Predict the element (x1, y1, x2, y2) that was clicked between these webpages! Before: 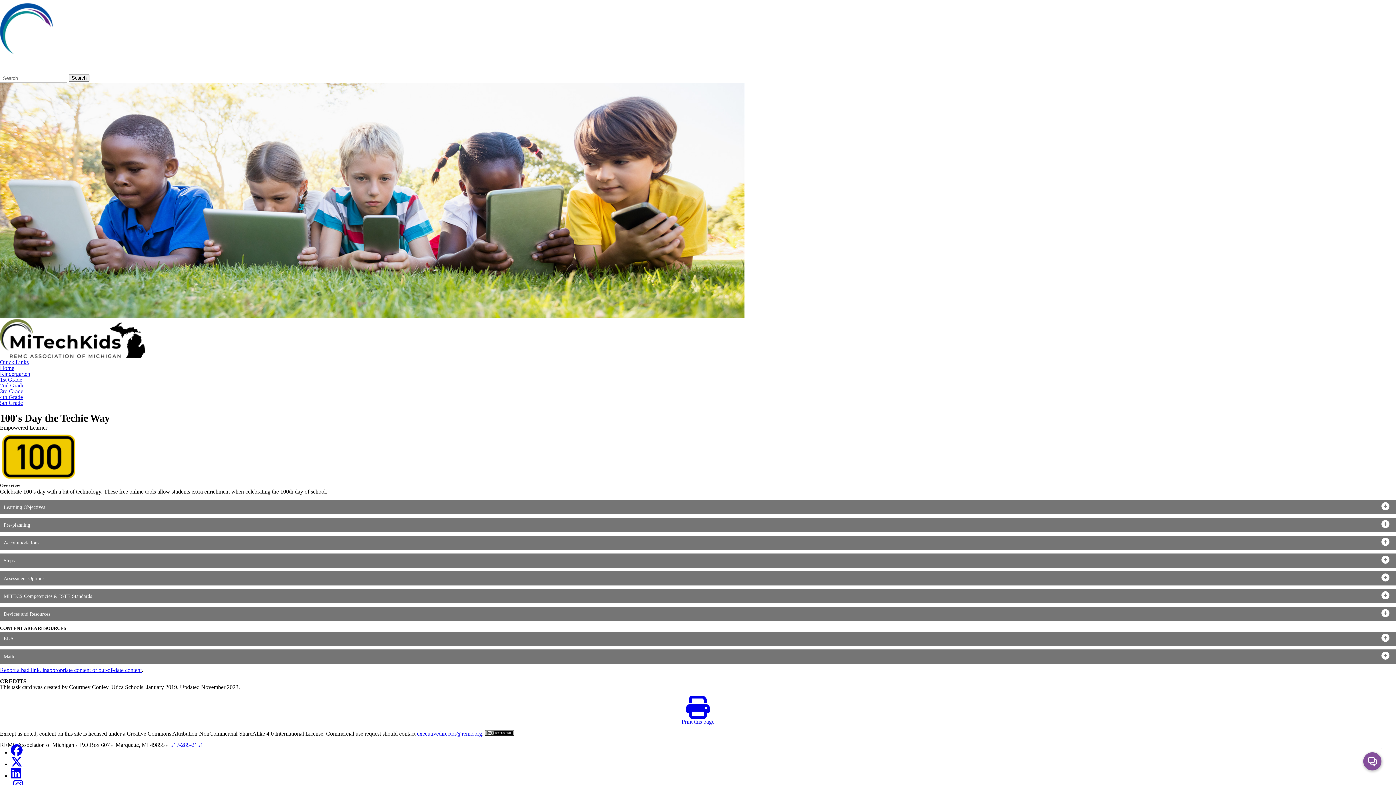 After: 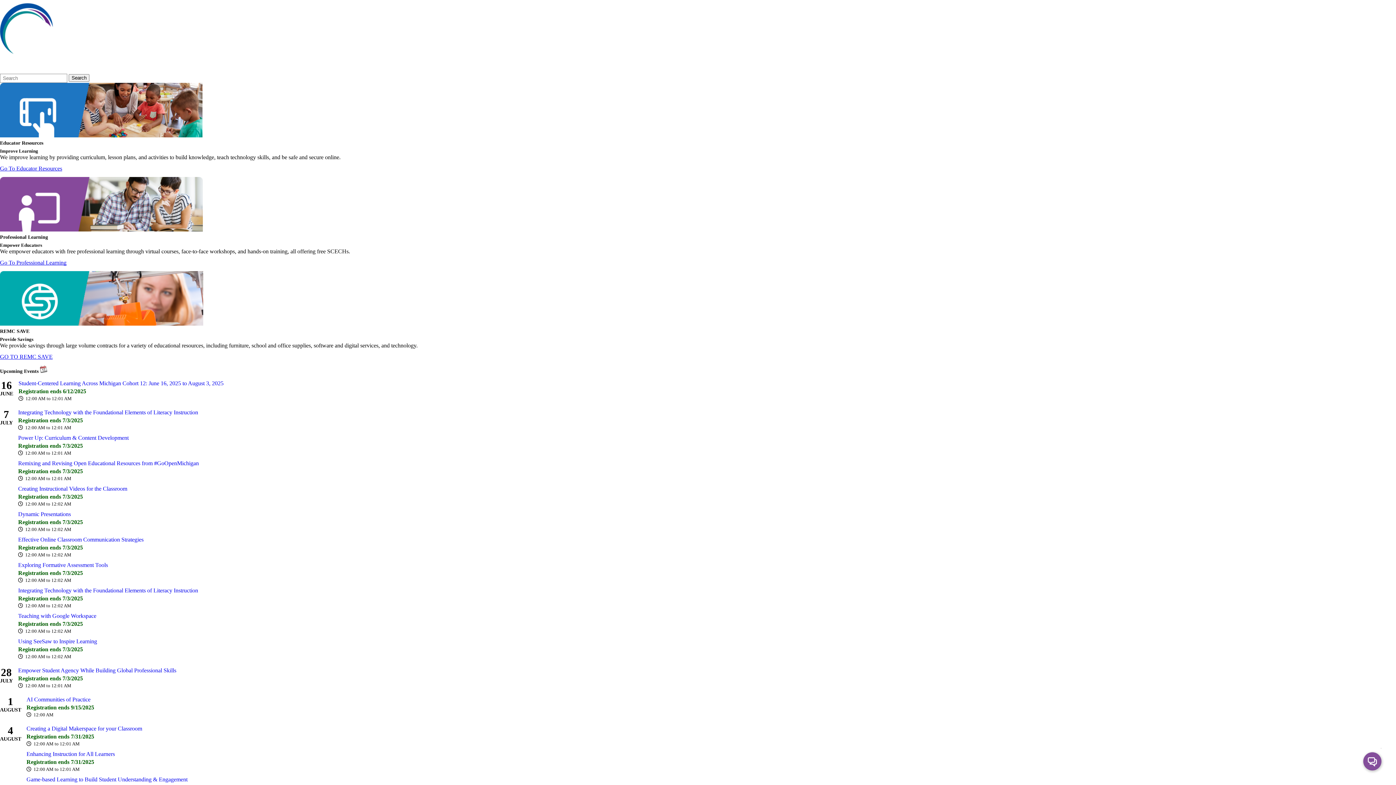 Action: bbox: (0, 0, 1396, 73)